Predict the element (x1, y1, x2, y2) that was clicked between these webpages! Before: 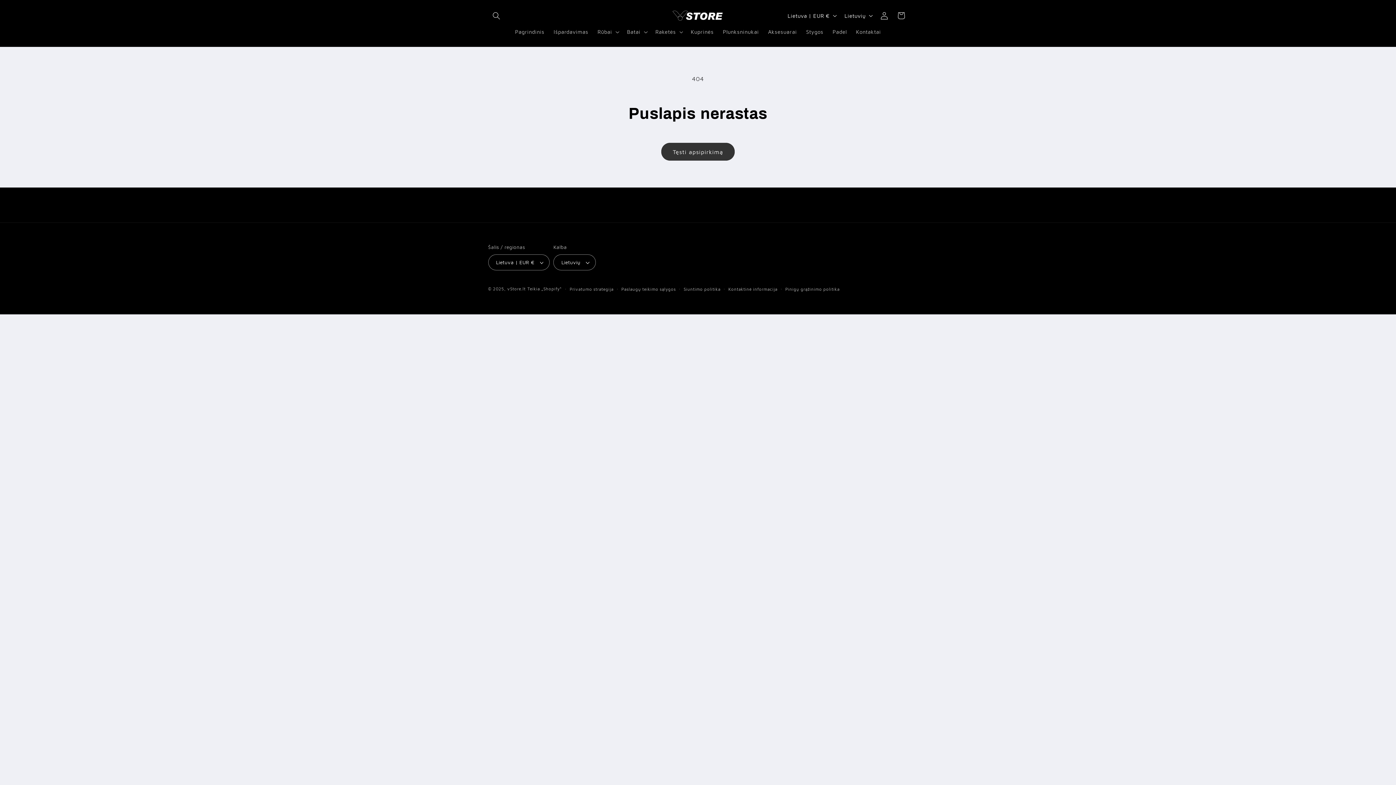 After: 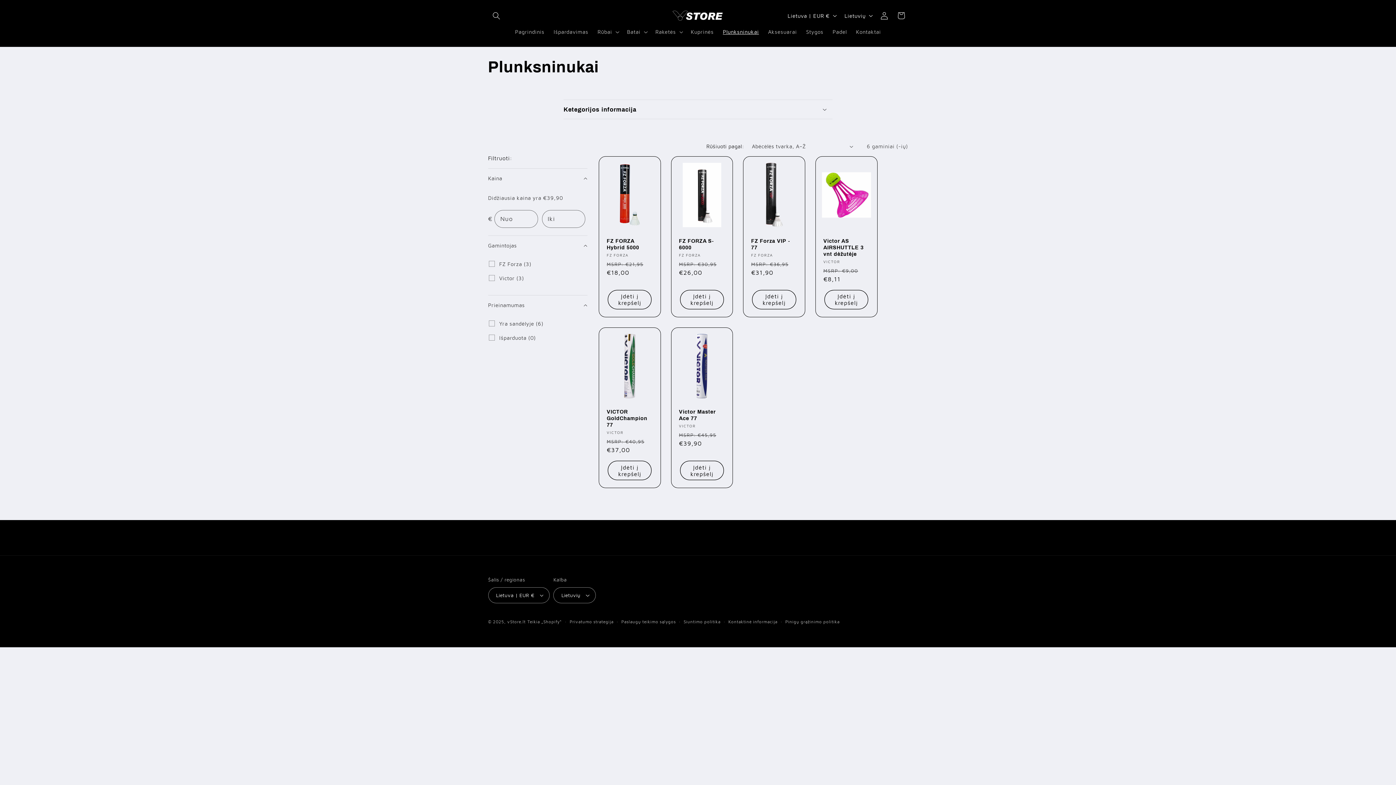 Action: bbox: (718, 24, 763, 39) label: Plunksninukai